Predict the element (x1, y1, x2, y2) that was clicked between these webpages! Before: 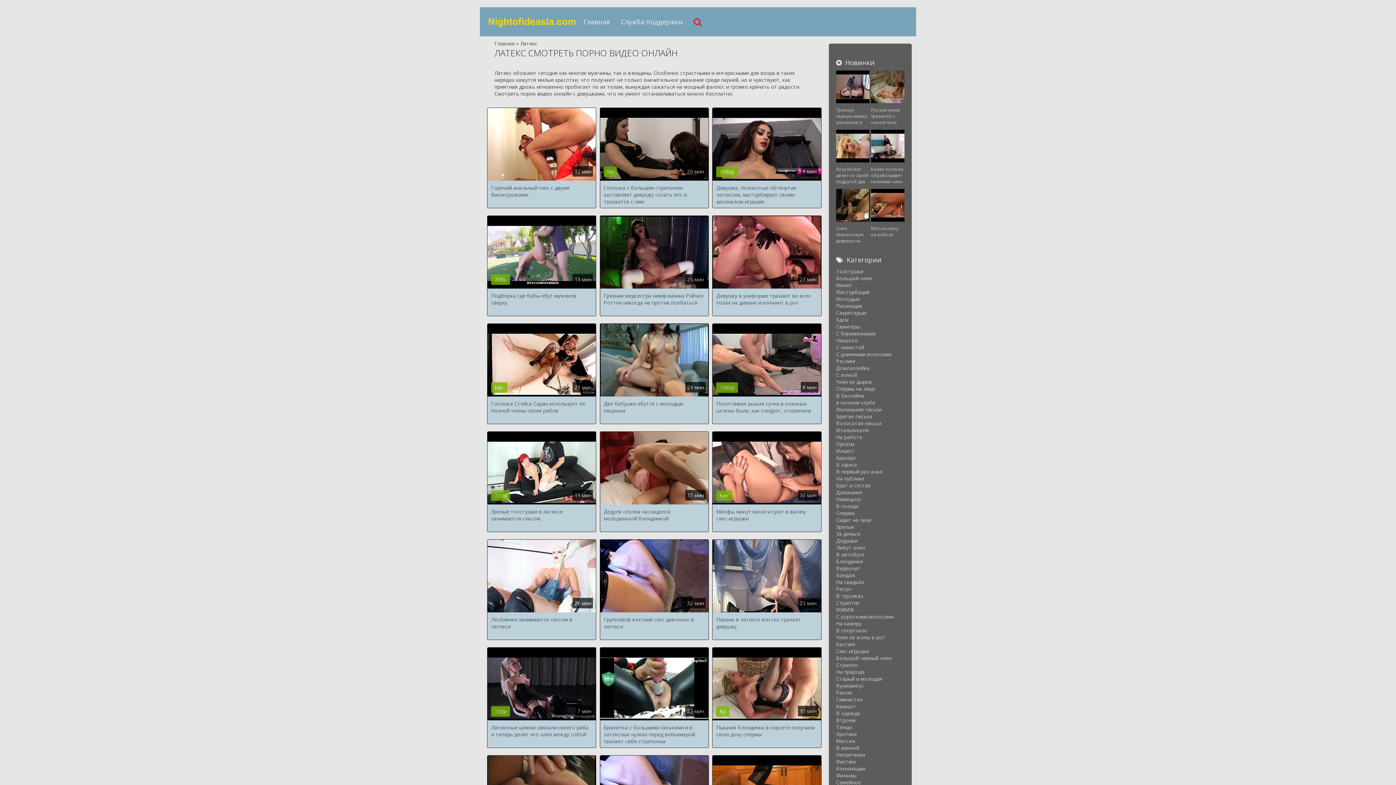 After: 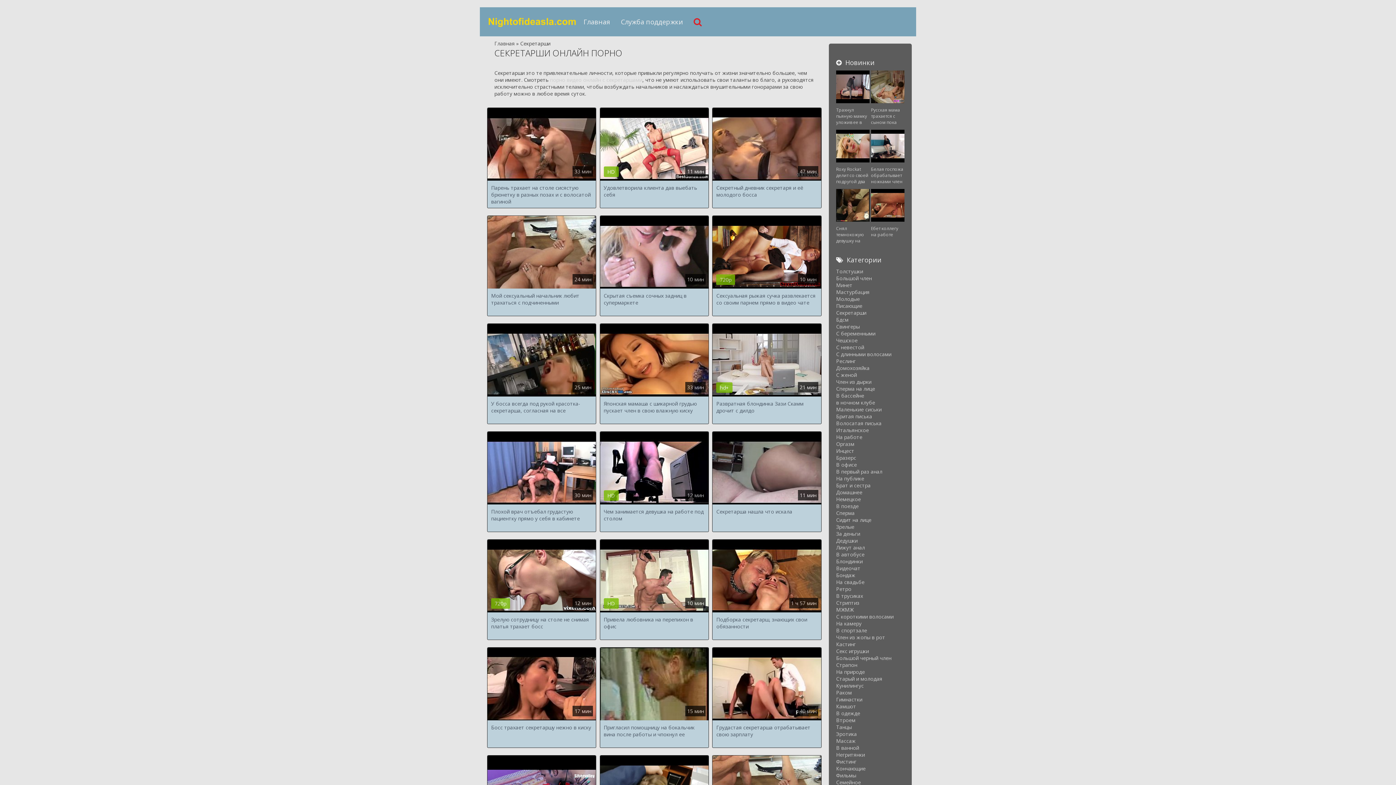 Action: bbox: (836, 309, 866, 316) label: Секретарши